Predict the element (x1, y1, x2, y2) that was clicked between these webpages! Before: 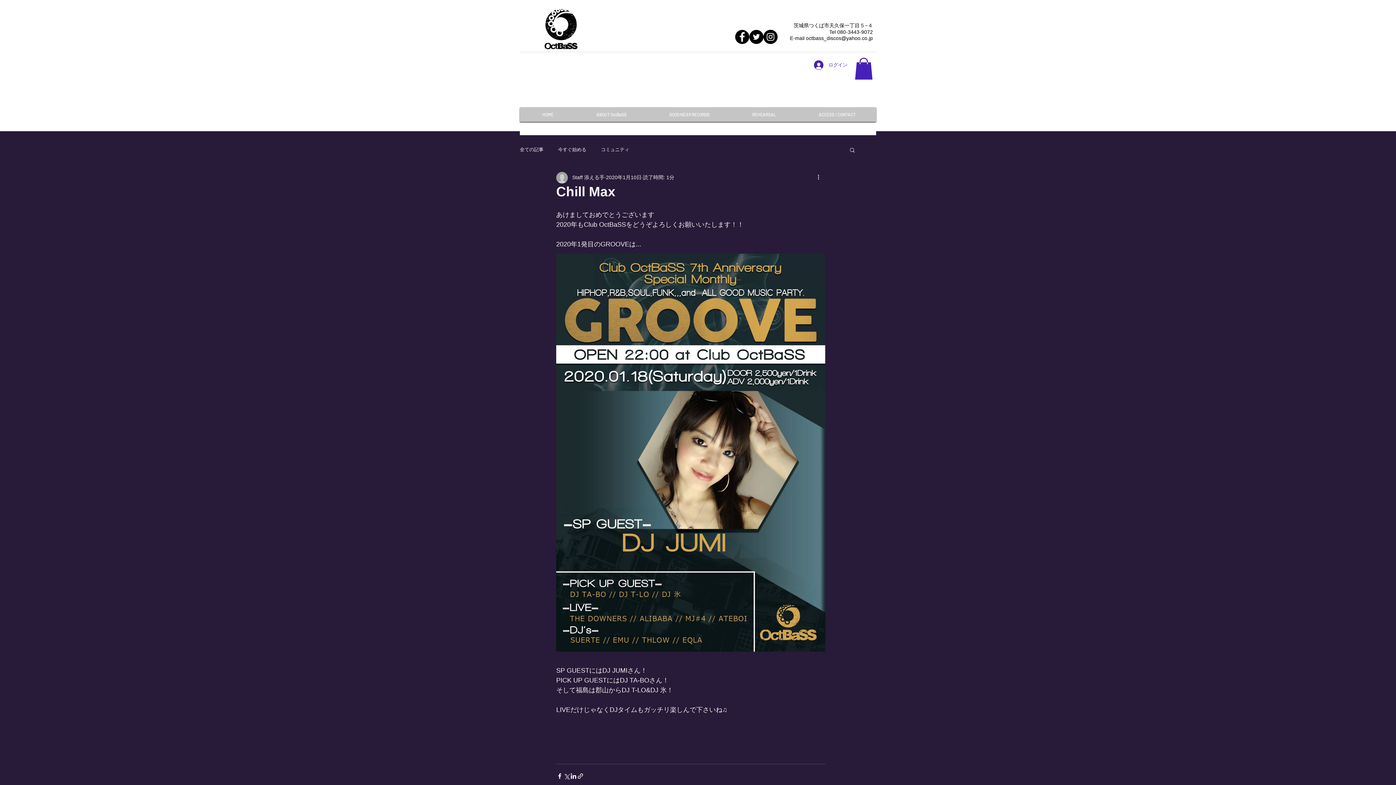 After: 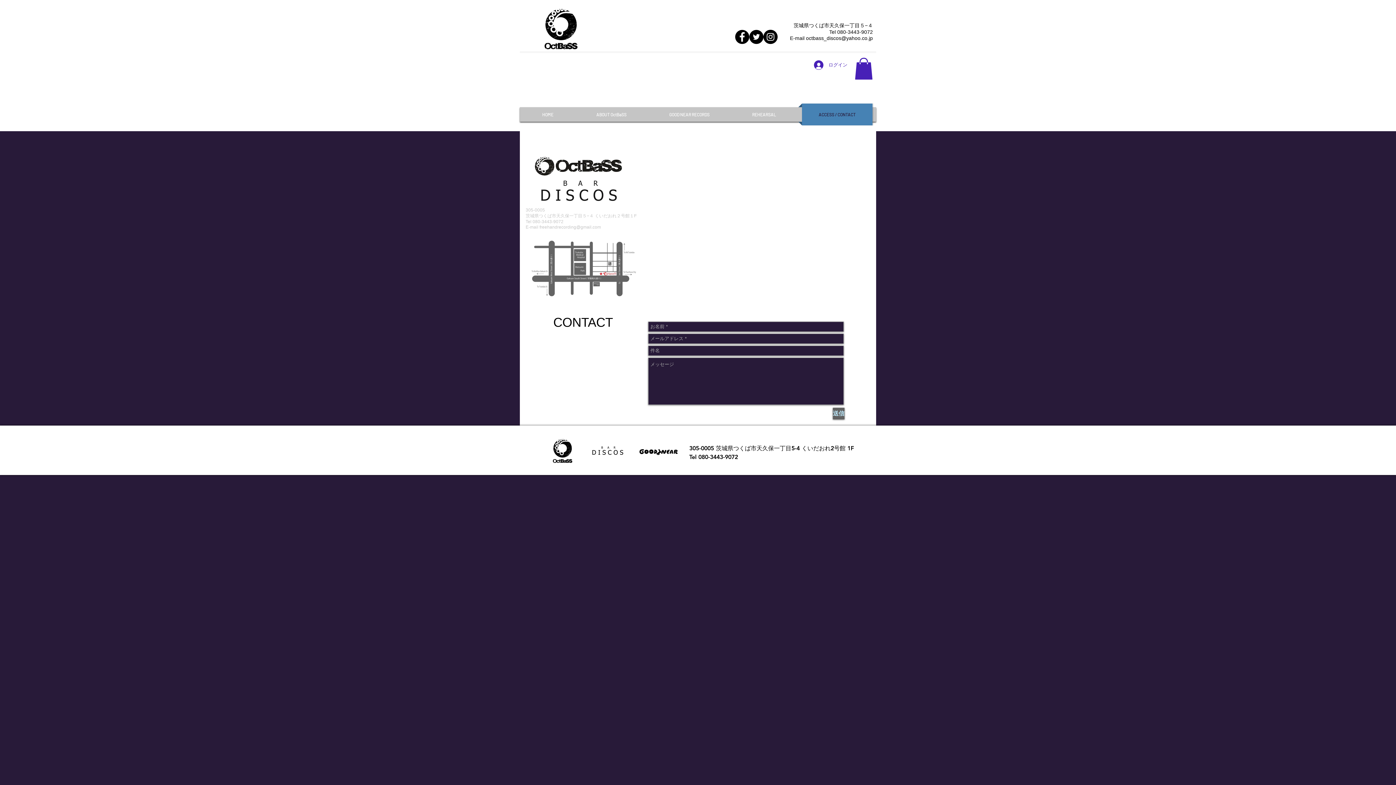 Action: bbox: (798, 103, 876, 125) label: ACCESS / CONTACT